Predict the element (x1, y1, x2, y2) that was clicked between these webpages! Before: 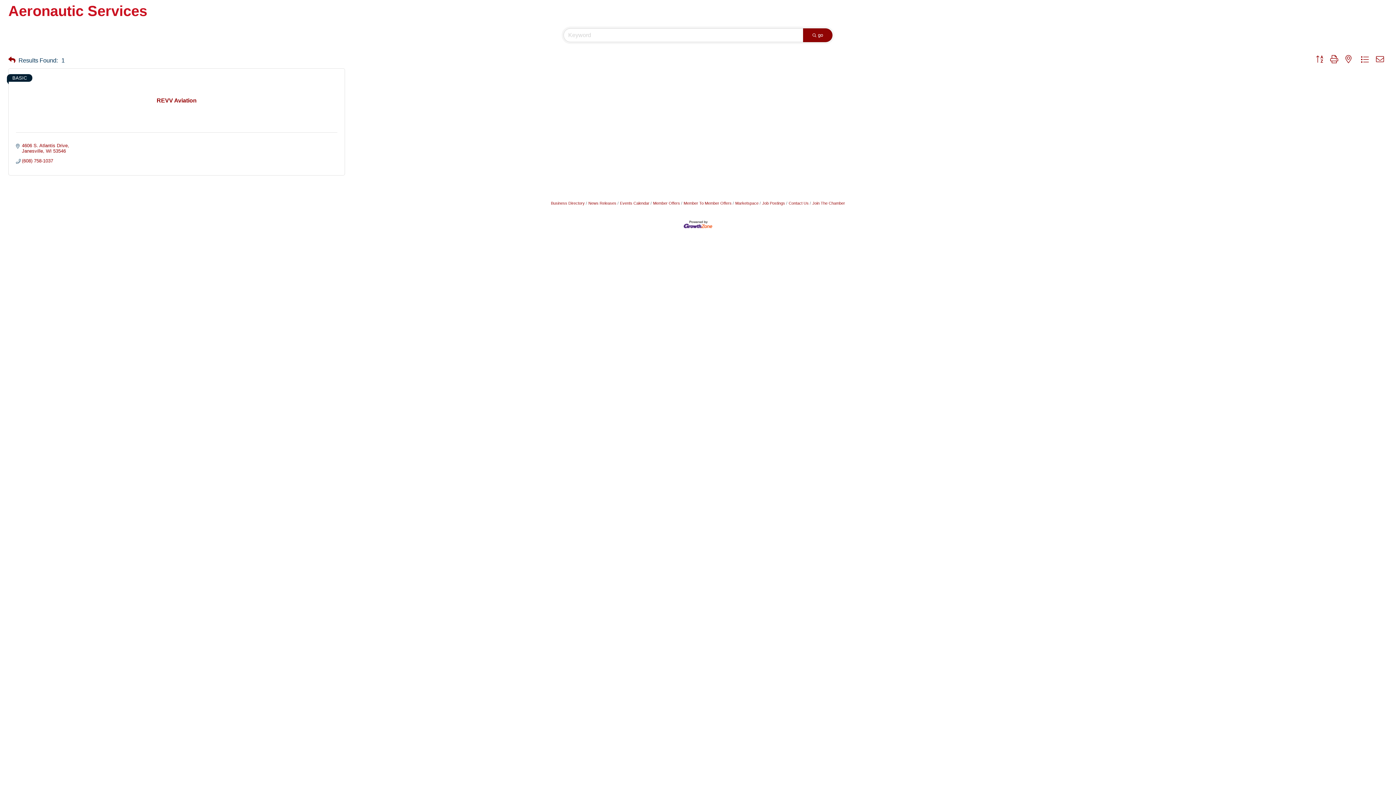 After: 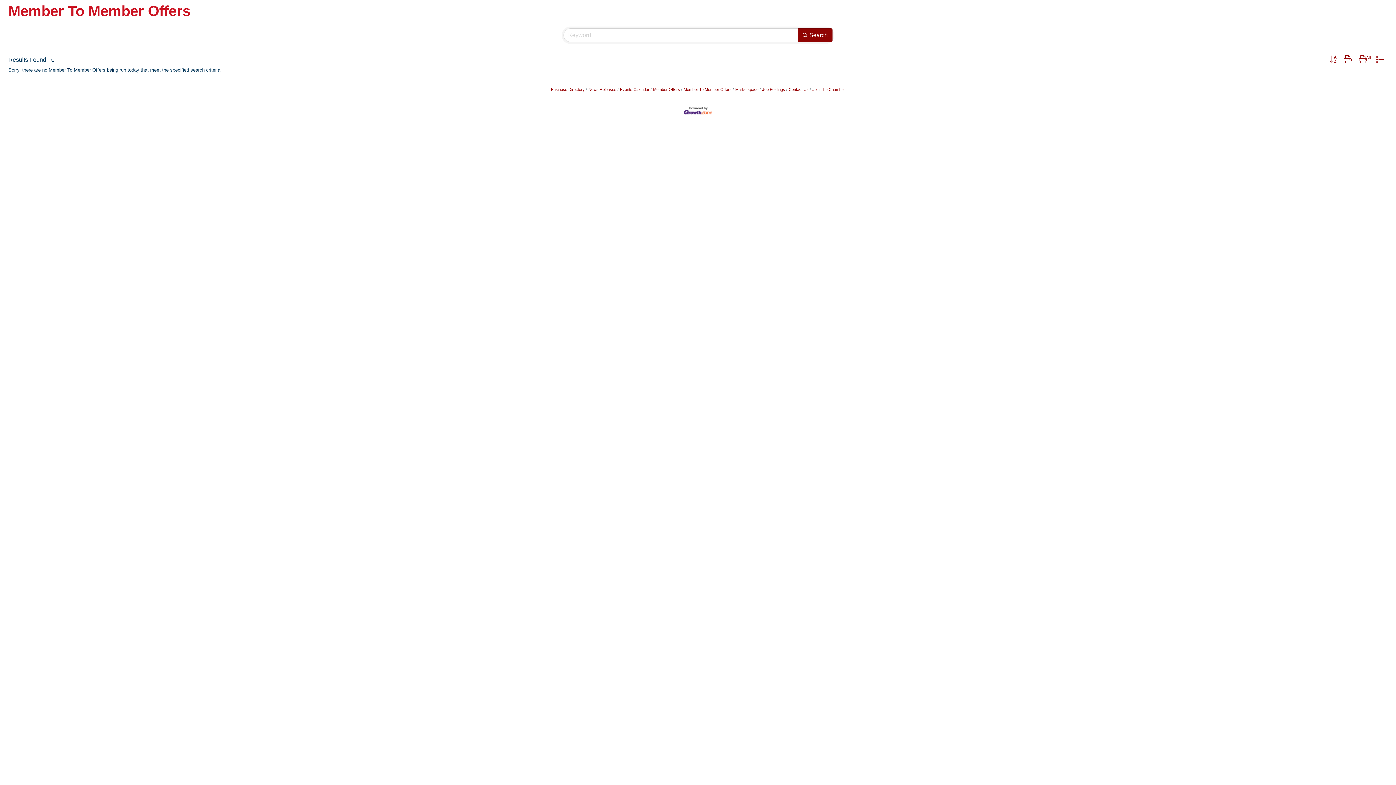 Action: label: Member To Member Offers bbox: (681, 201, 731, 205)